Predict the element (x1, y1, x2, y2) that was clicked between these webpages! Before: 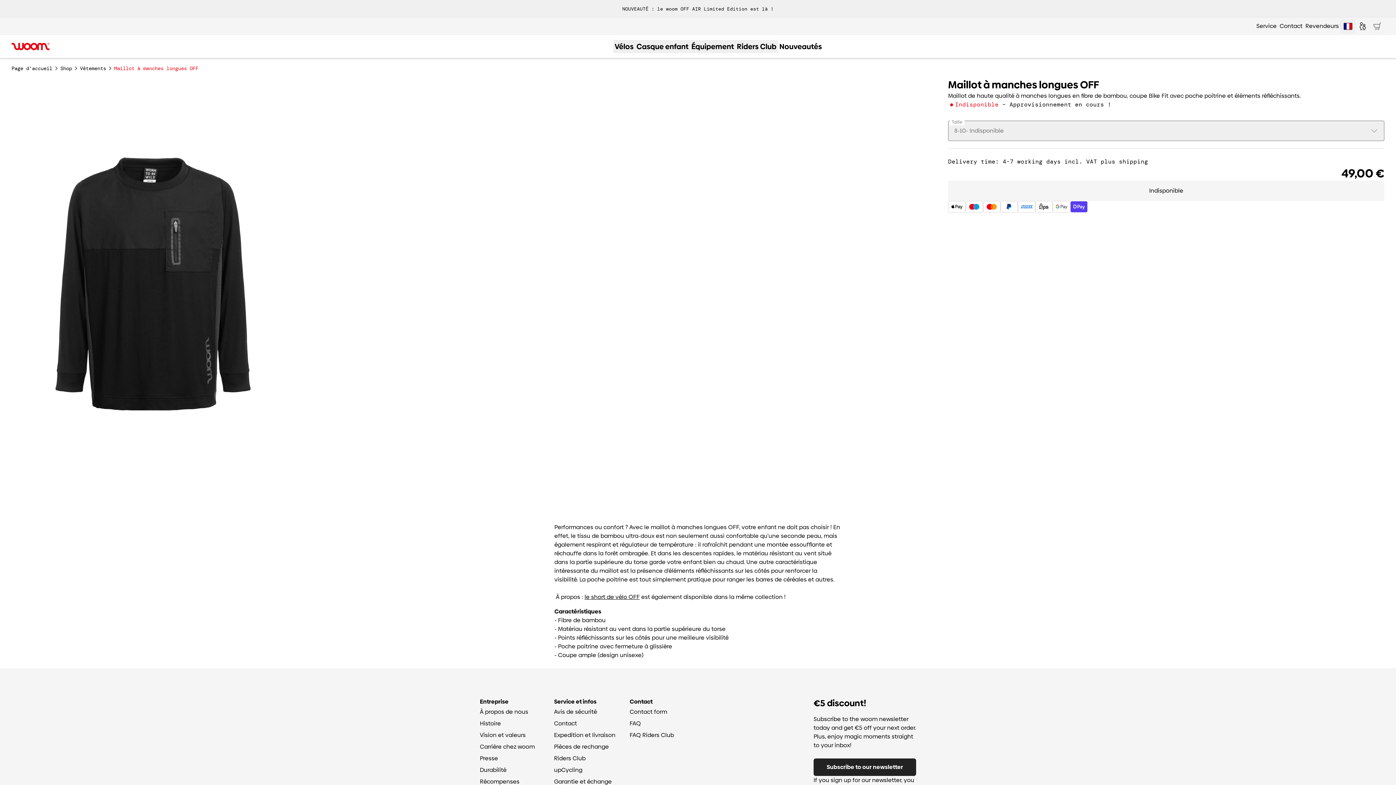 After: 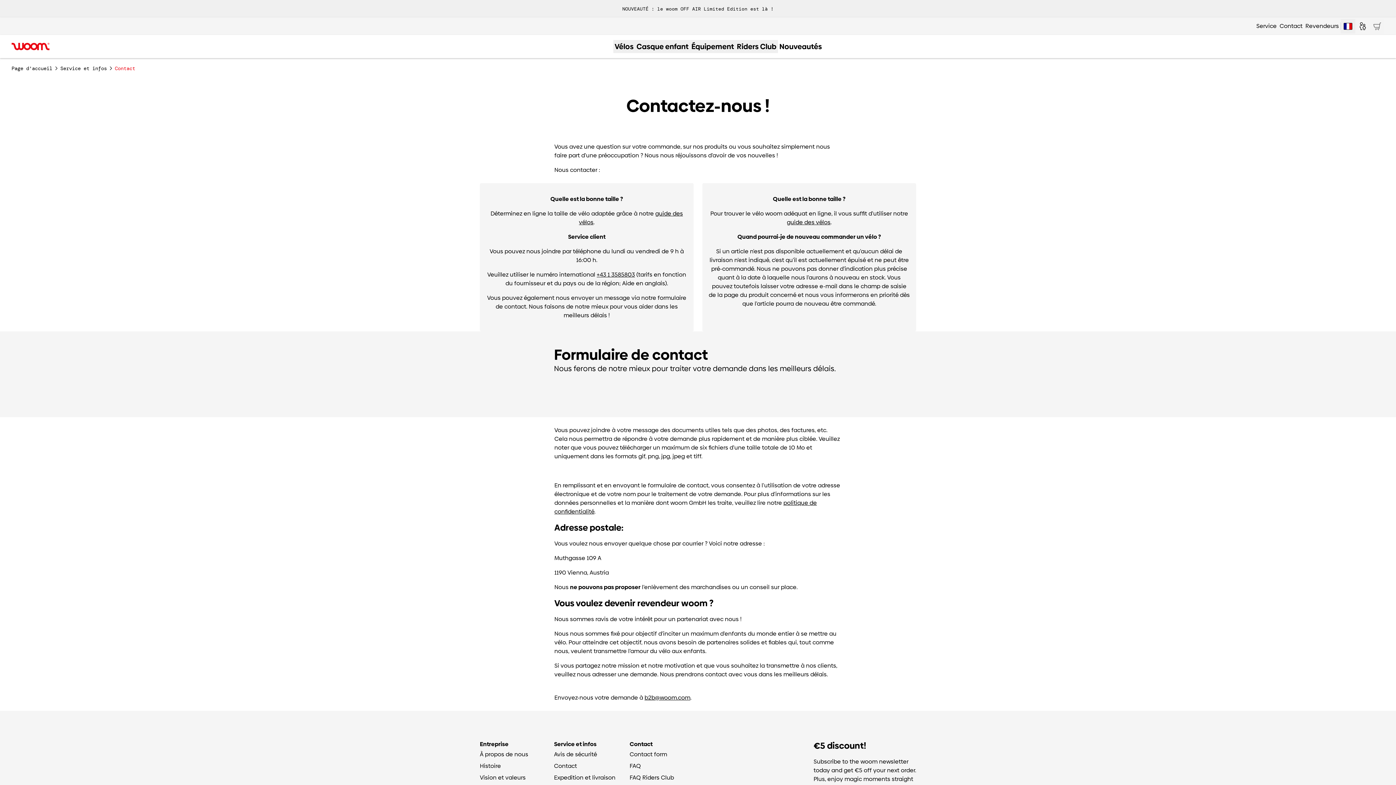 Action: label: Contact bbox: (554, 718, 577, 729)